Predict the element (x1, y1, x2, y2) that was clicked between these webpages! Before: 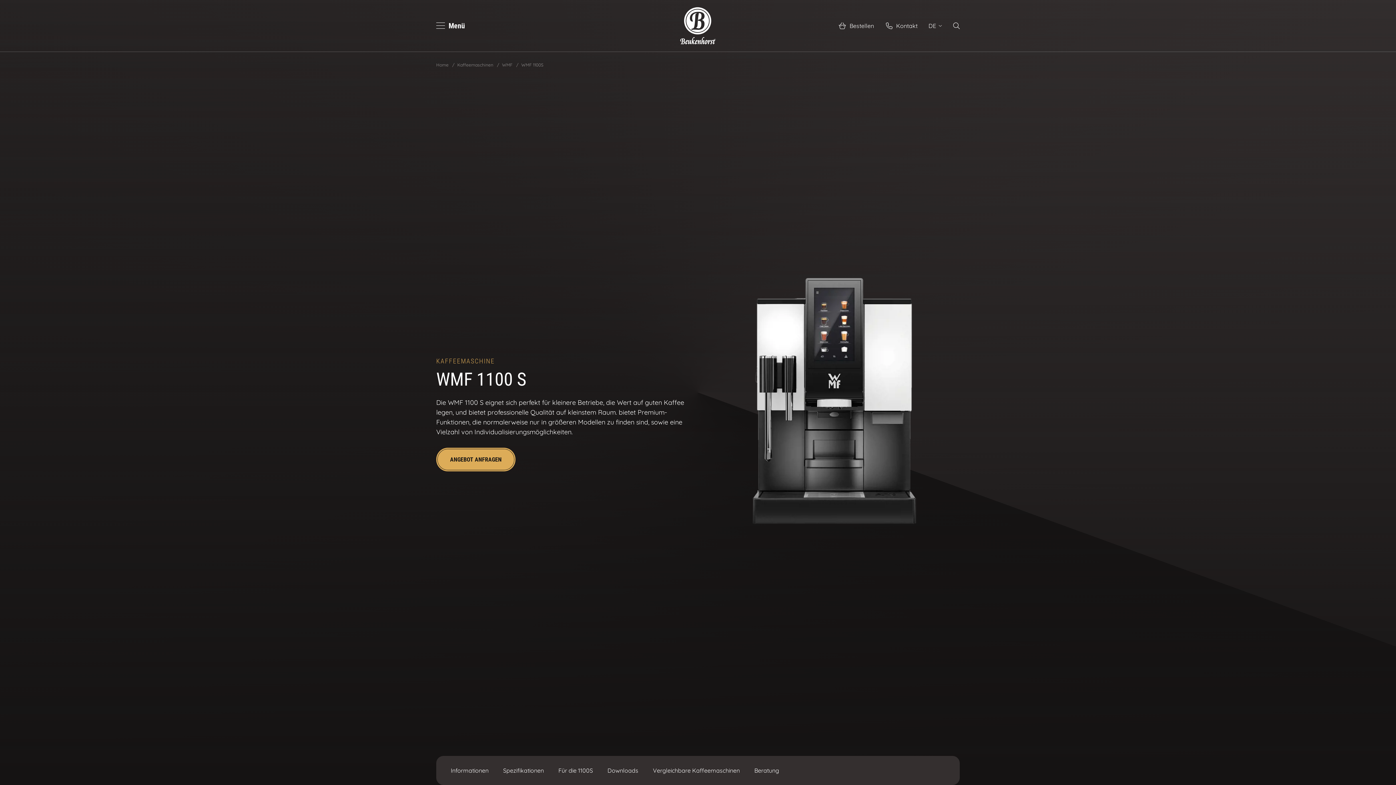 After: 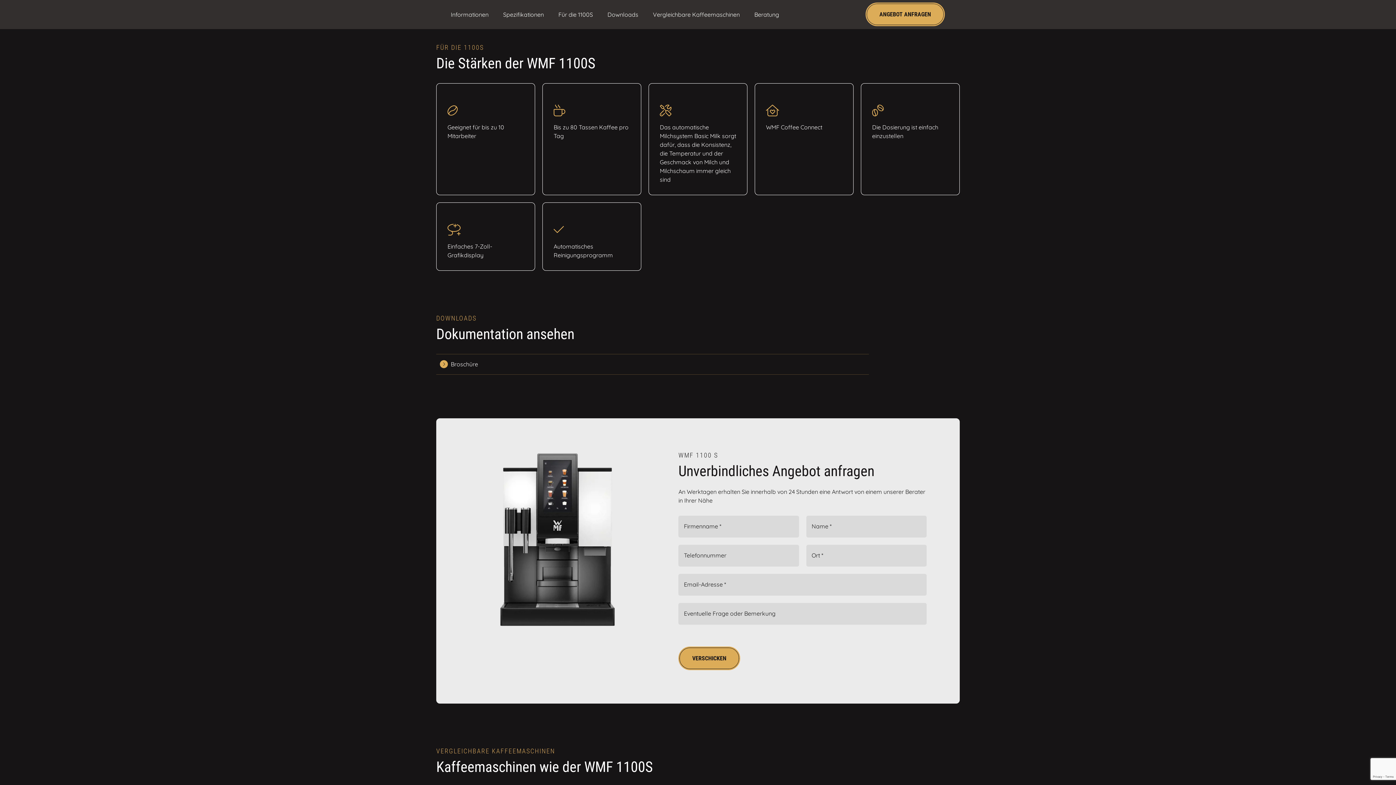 Action: bbox: (558, 766, 593, 775) label: Für die 1100S